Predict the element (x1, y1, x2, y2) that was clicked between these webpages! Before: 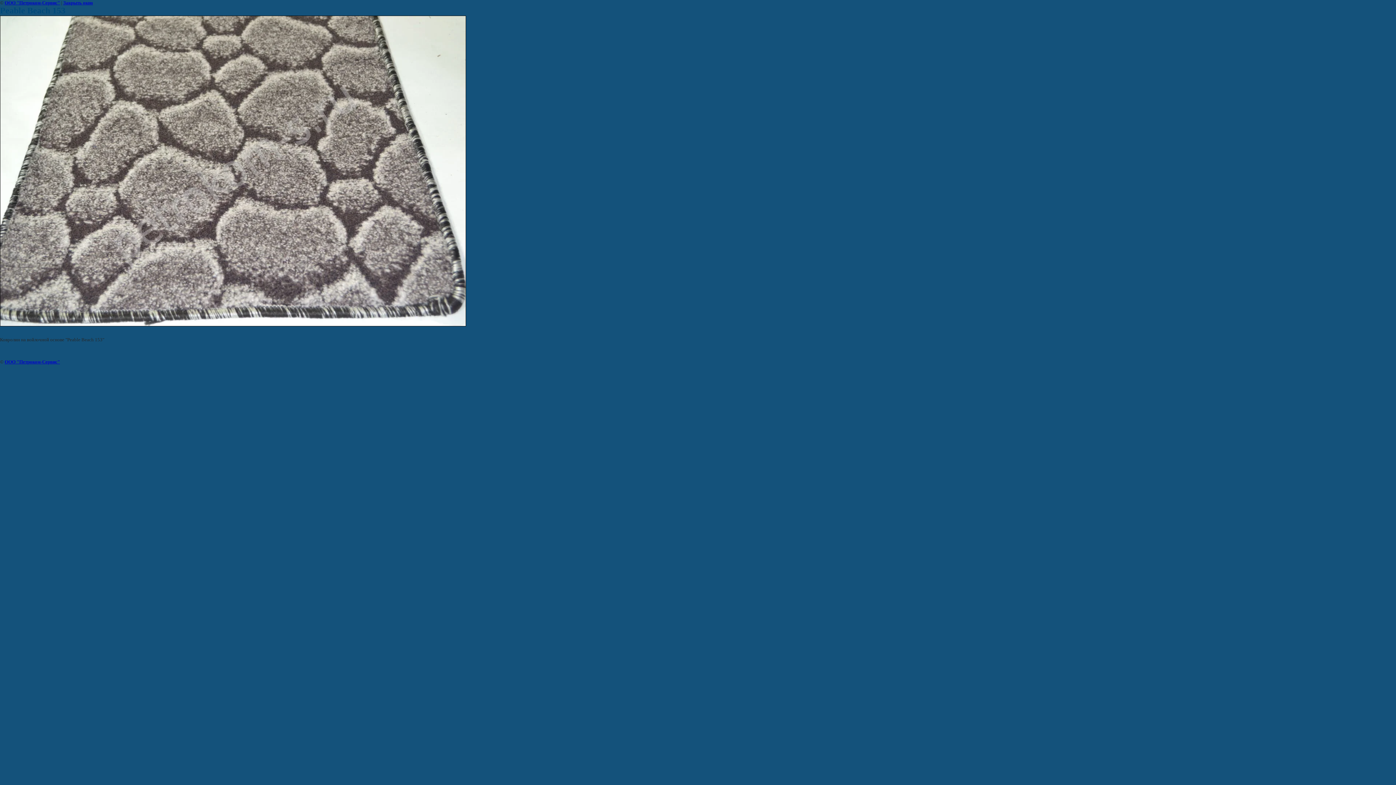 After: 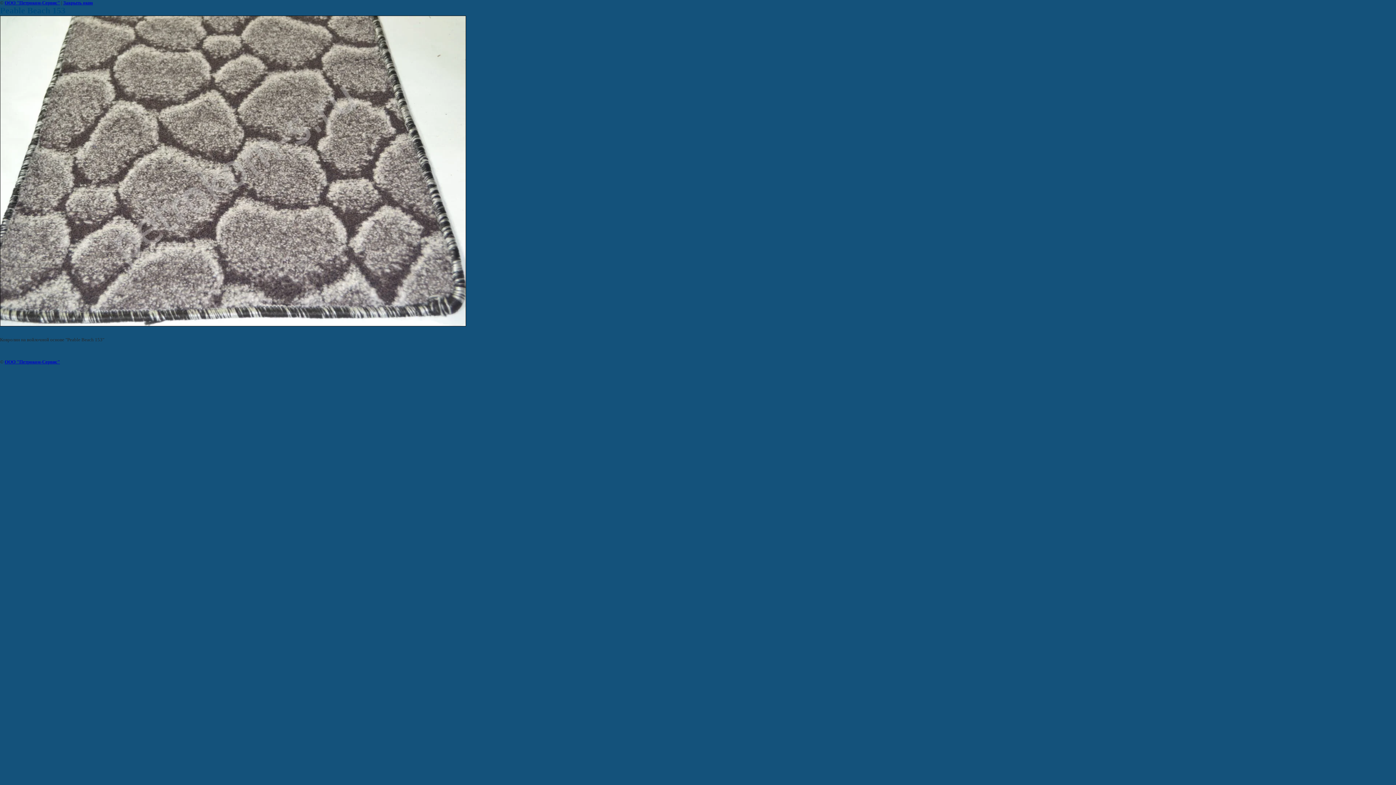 Action: label: Закрыть окно bbox: (63, 0, 93, 5)